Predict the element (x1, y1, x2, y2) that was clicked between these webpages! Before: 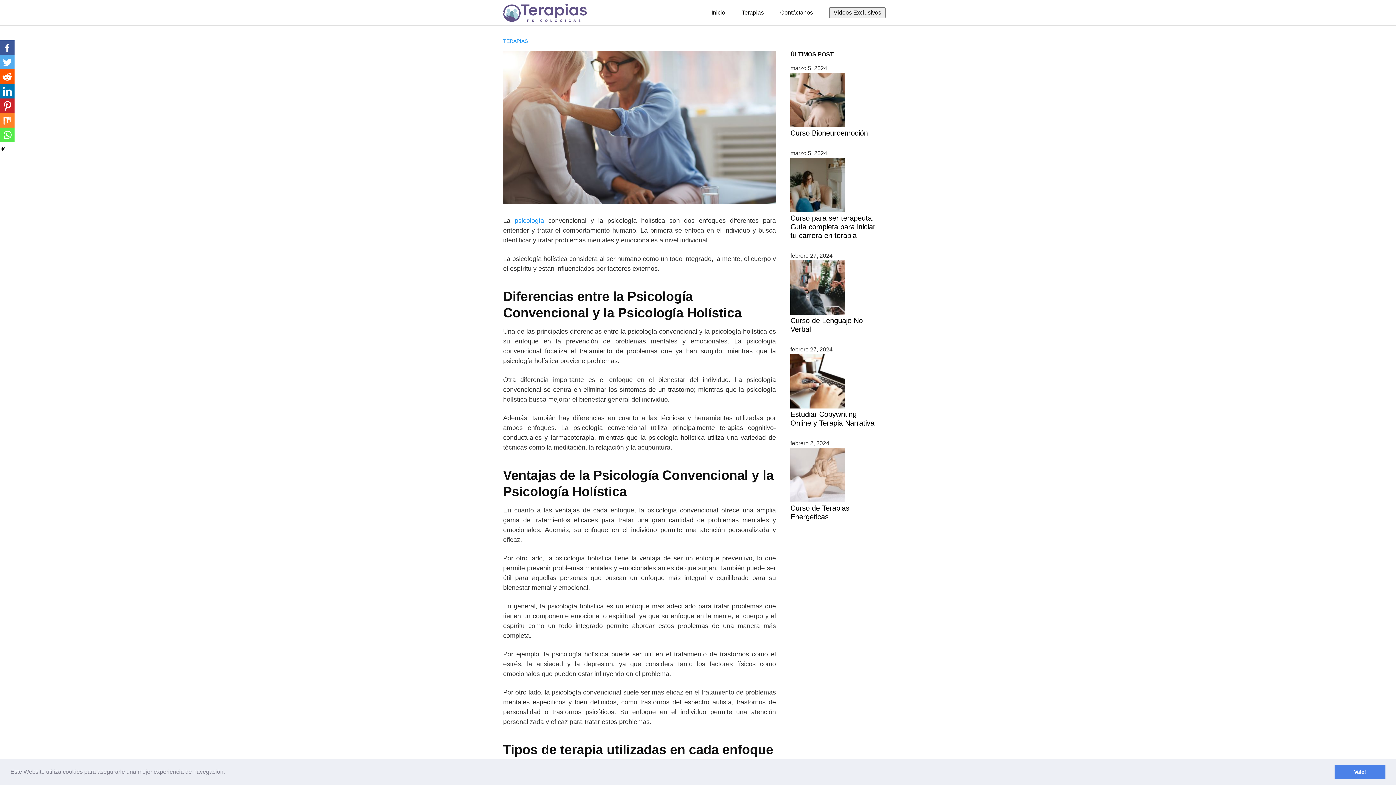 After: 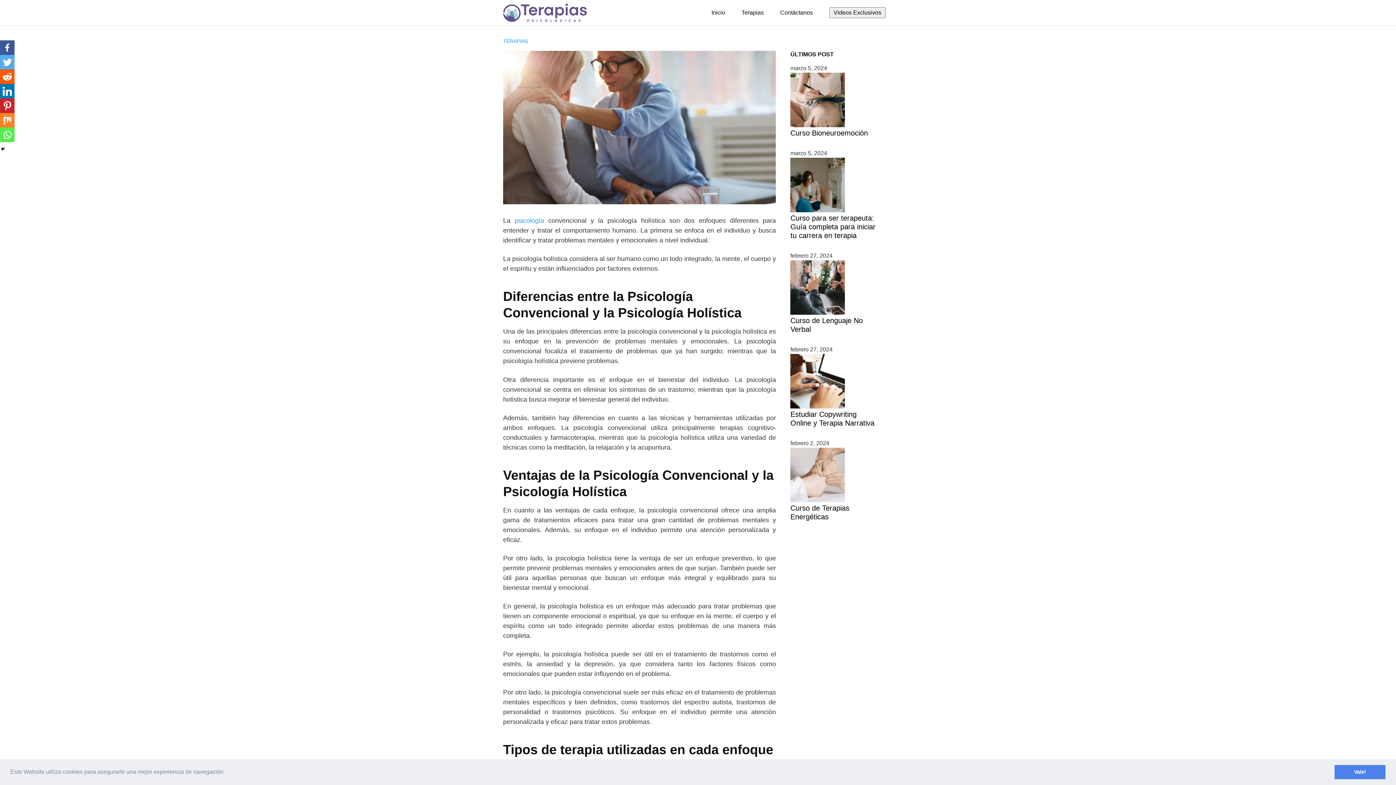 Action: bbox: (0, 54, 14, 69) label: Twitter